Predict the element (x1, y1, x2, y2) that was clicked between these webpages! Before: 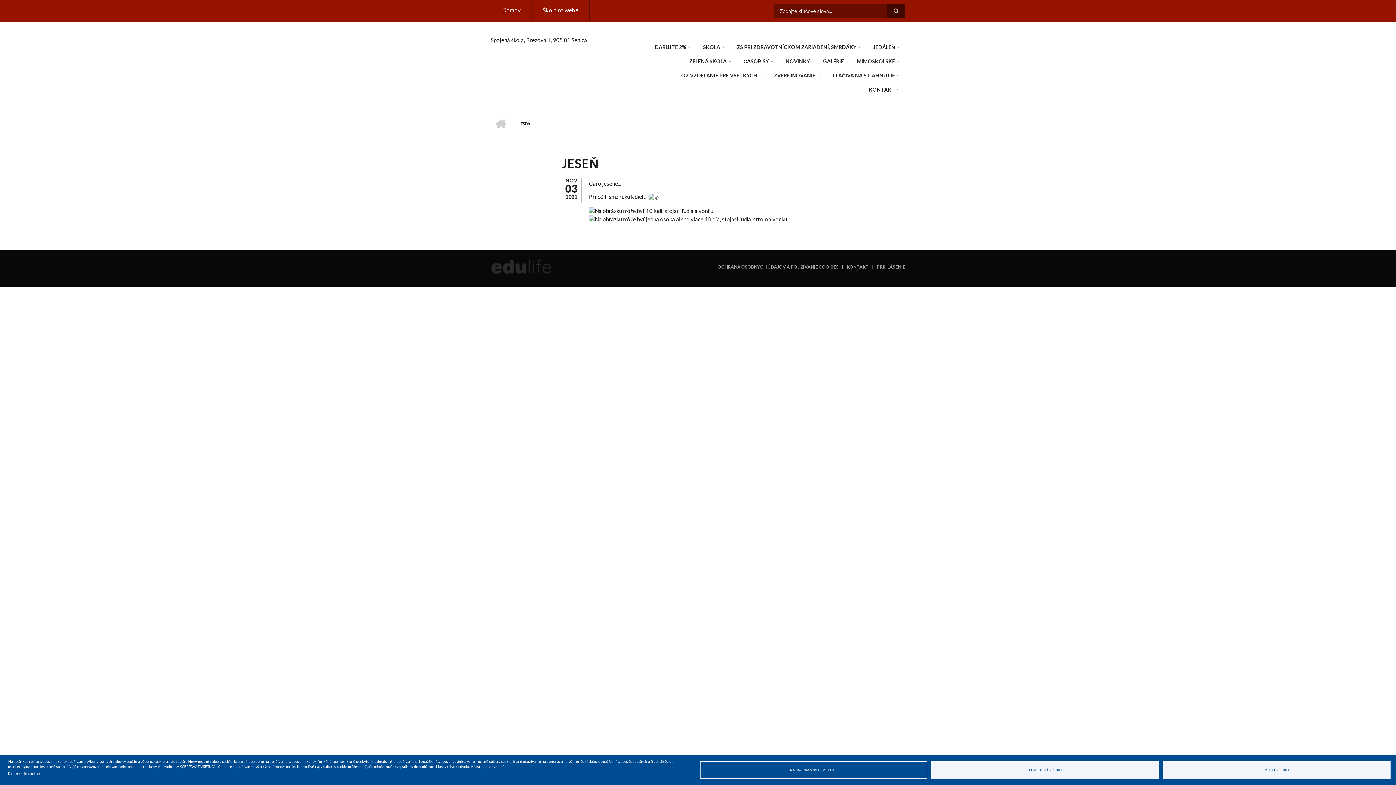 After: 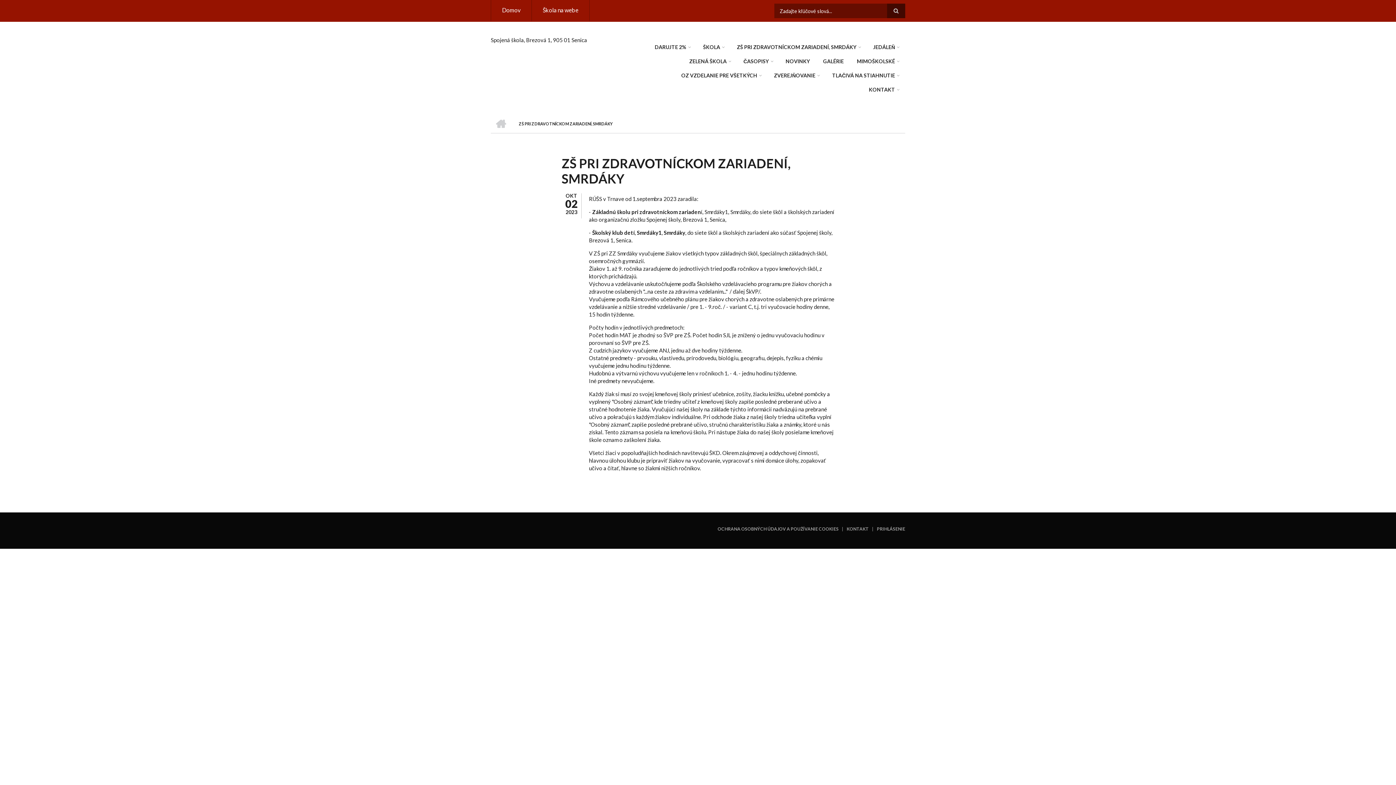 Action: label: ZŠ PRI ZDRAVOTNÍCKOM ZARIADENÍ, SMRDÁKY bbox: (733, 40, 864, 54)